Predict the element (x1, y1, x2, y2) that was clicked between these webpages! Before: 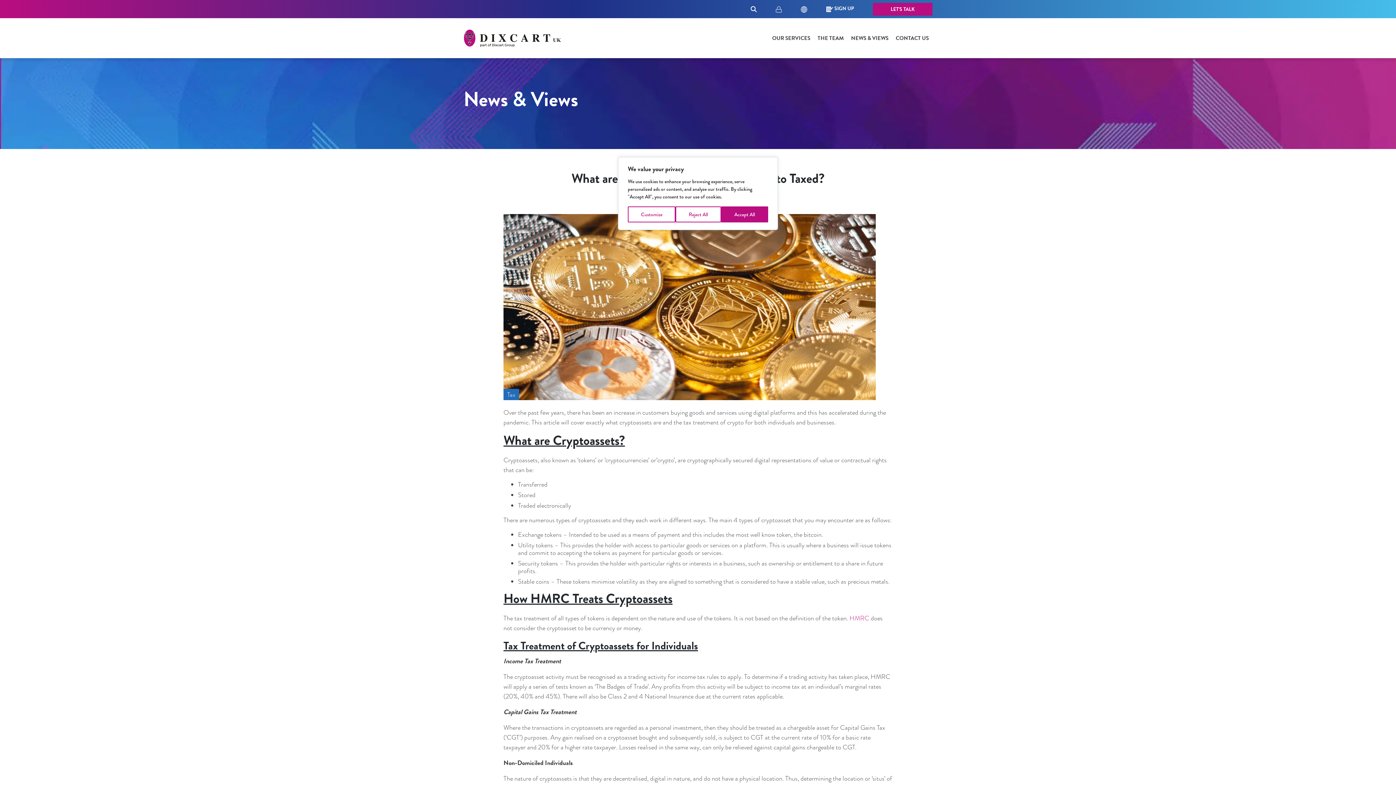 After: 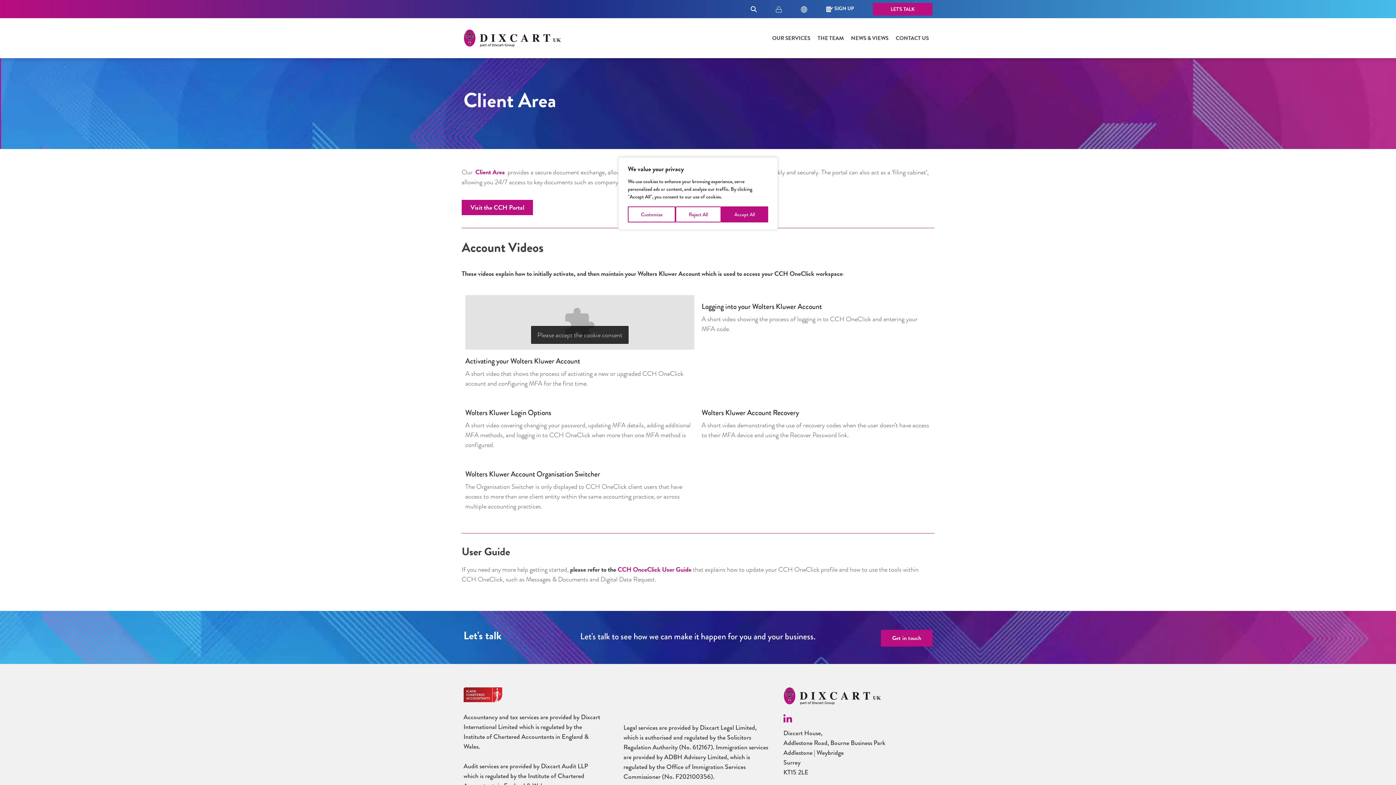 Action: bbox: (776, 5, 782, 12)